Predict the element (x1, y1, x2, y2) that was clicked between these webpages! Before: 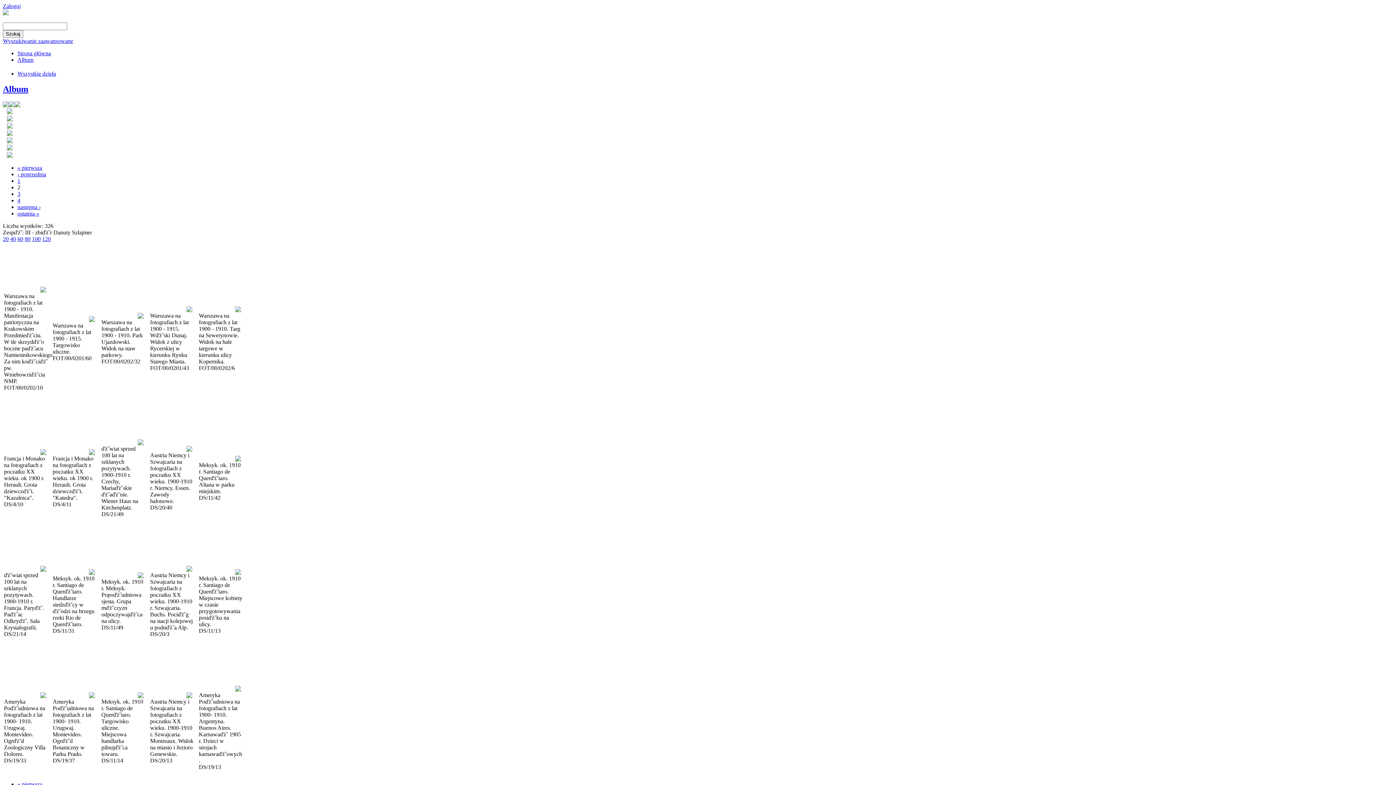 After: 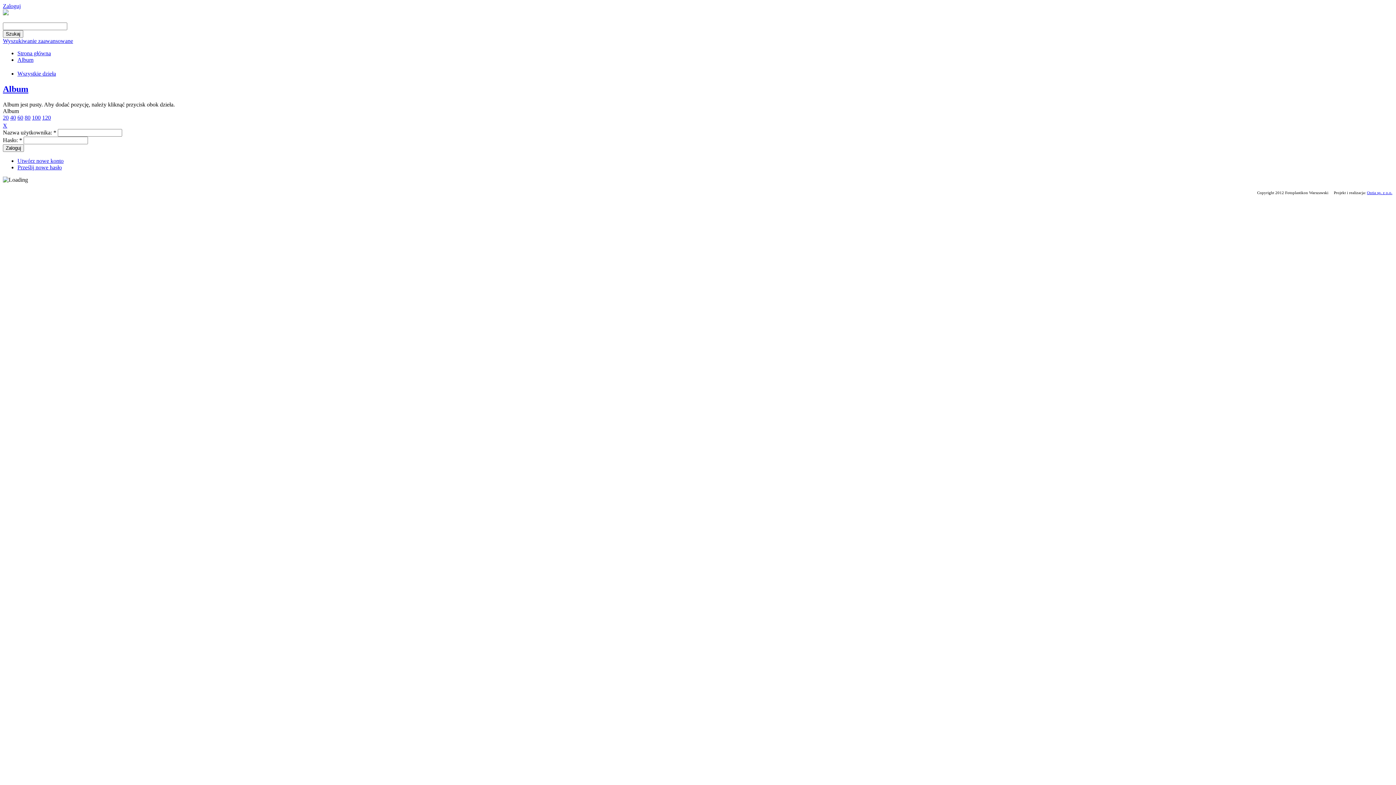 Action: label: Album bbox: (2, 84, 28, 93)